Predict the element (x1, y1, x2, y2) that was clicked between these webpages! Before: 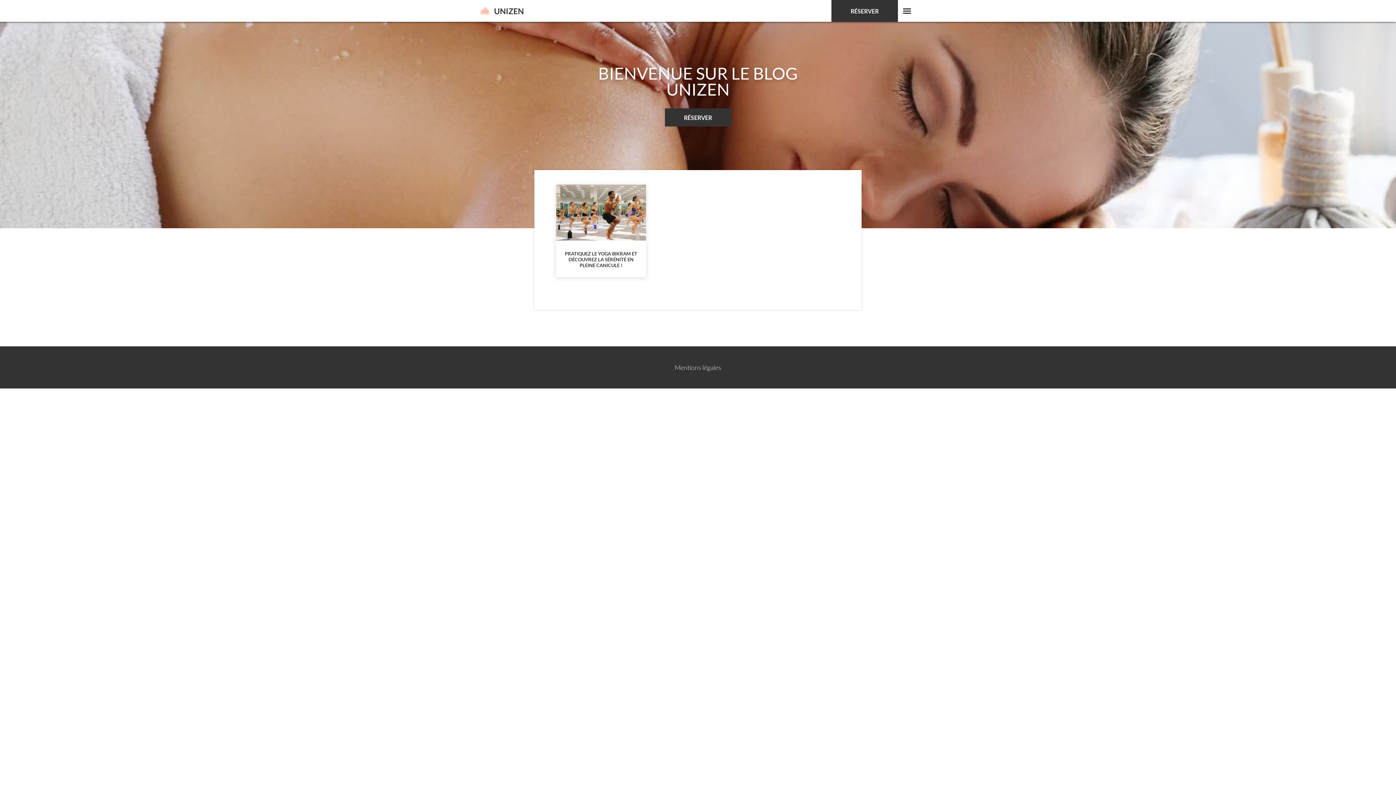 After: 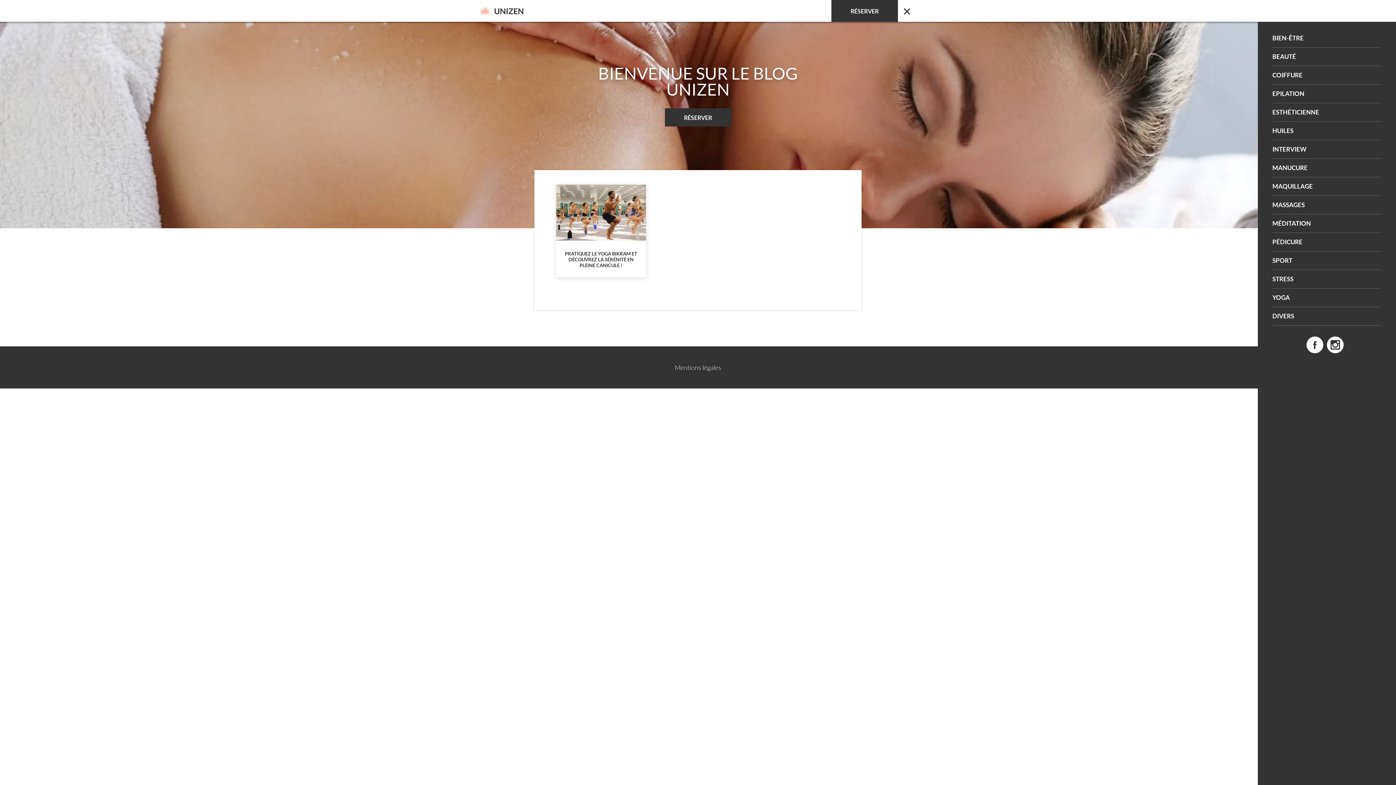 Action: bbox: (898, 1, 916, 20) label: Menu